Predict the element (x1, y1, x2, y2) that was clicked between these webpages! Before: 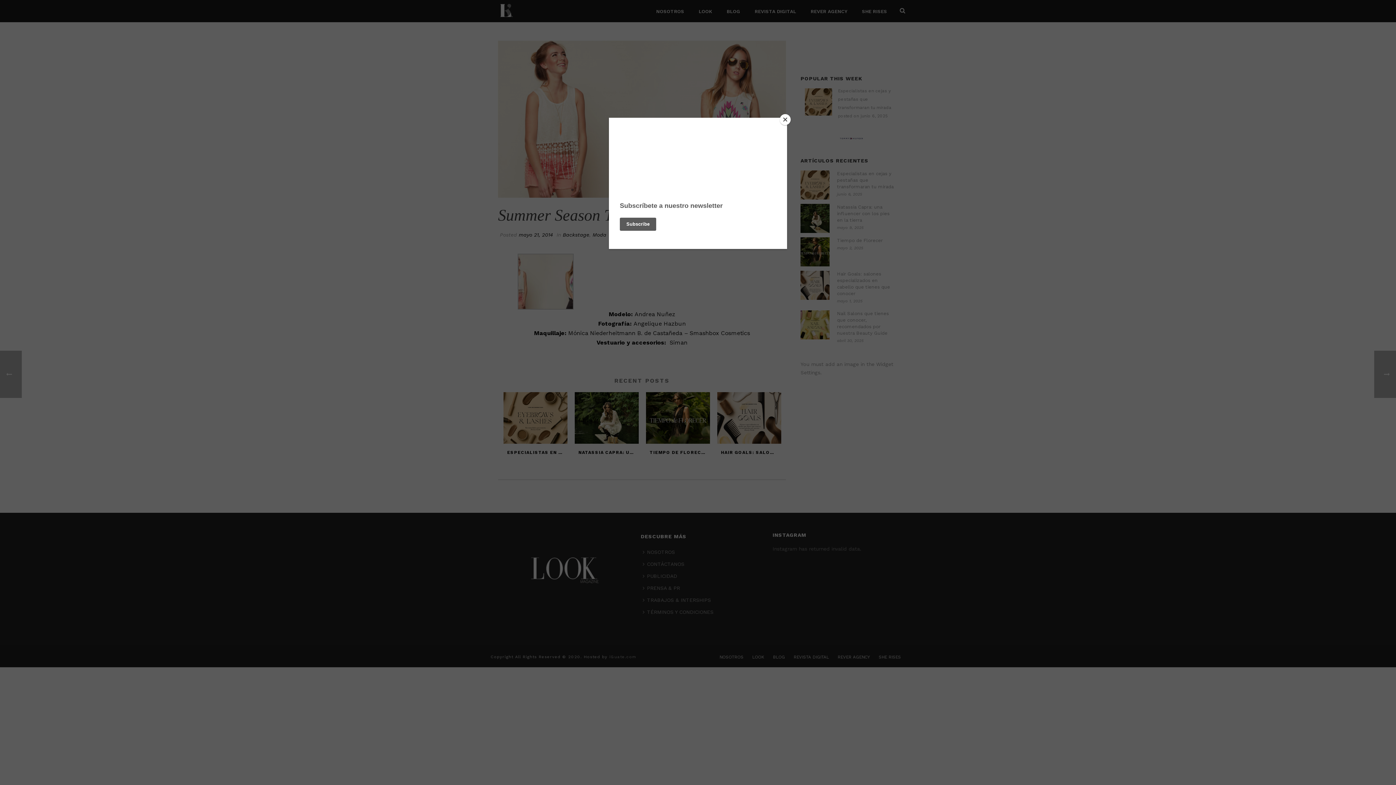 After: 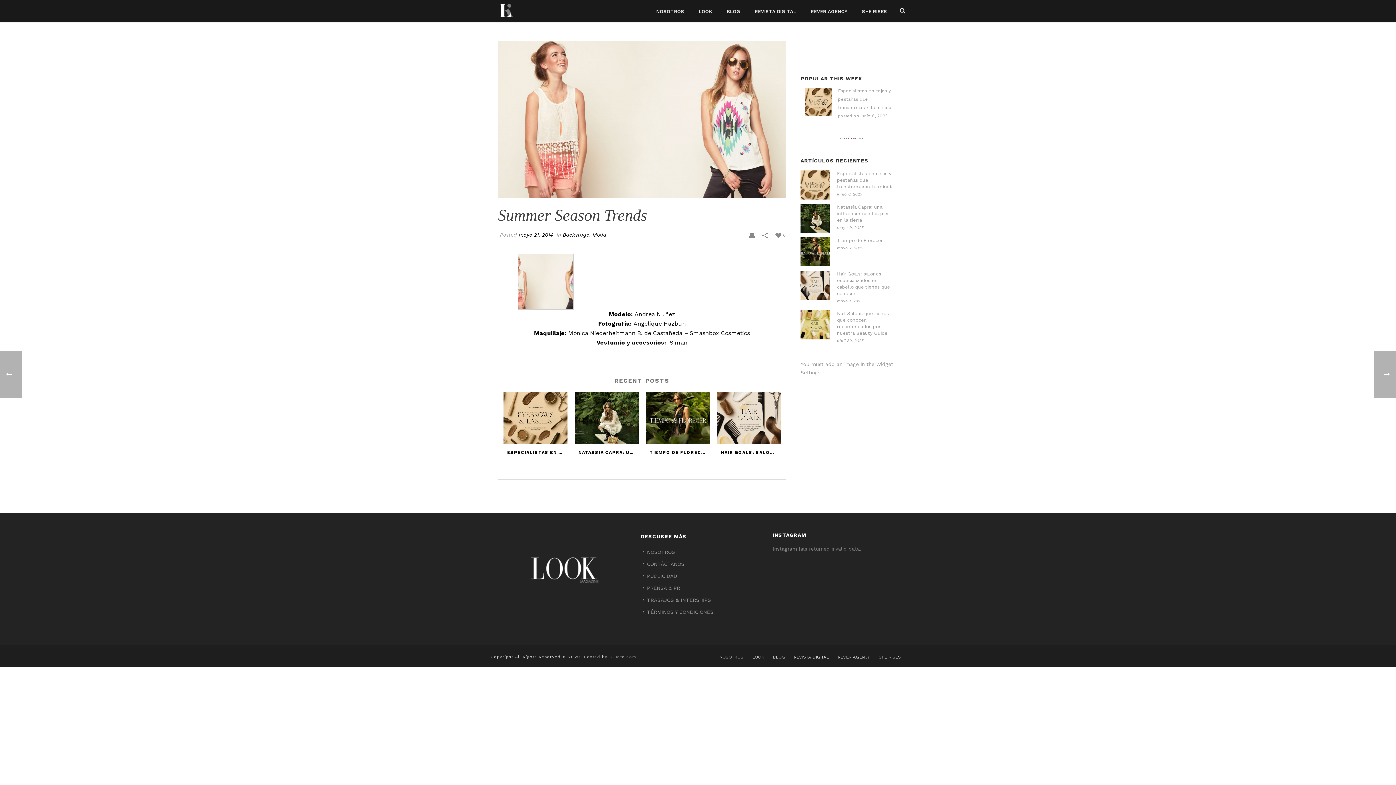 Action: bbox: (780, 114, 790, 125) label: Close